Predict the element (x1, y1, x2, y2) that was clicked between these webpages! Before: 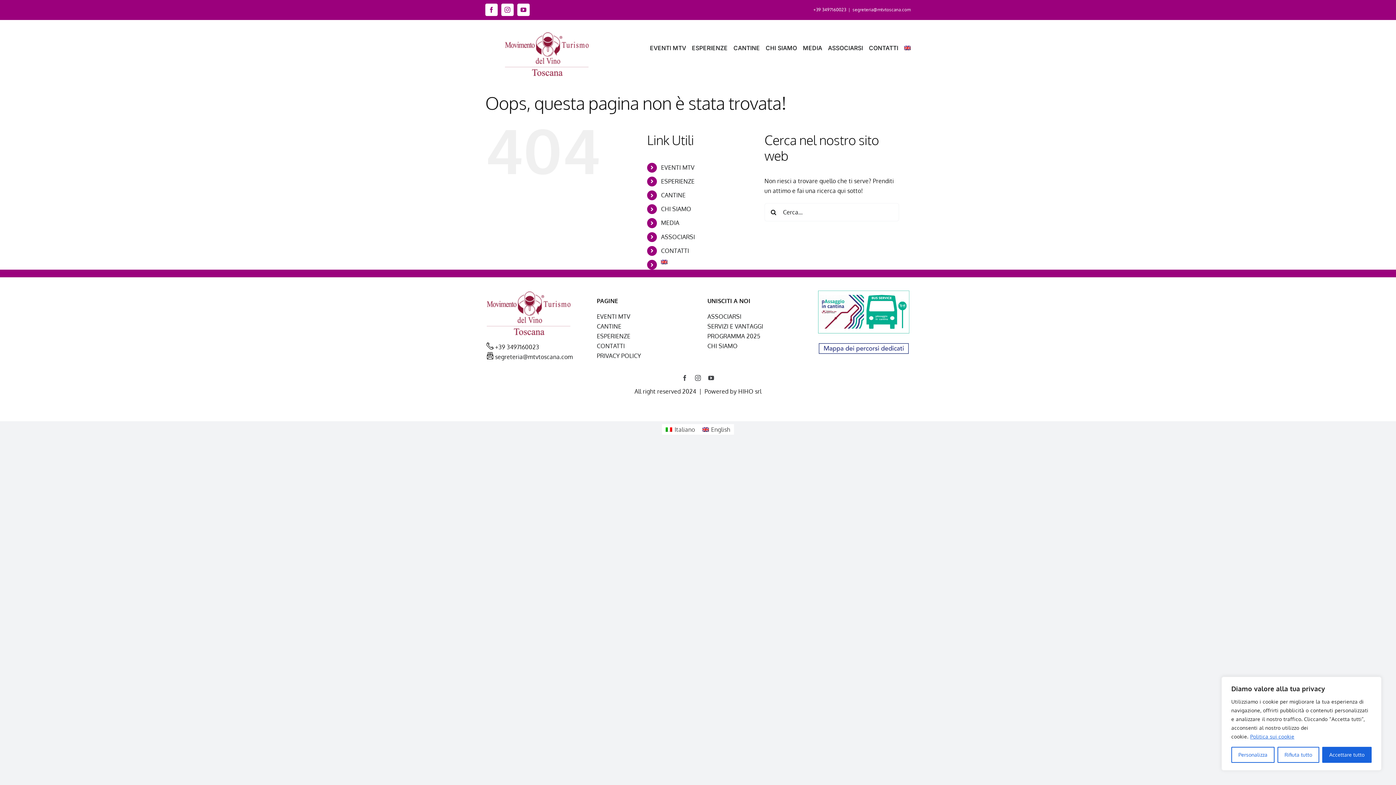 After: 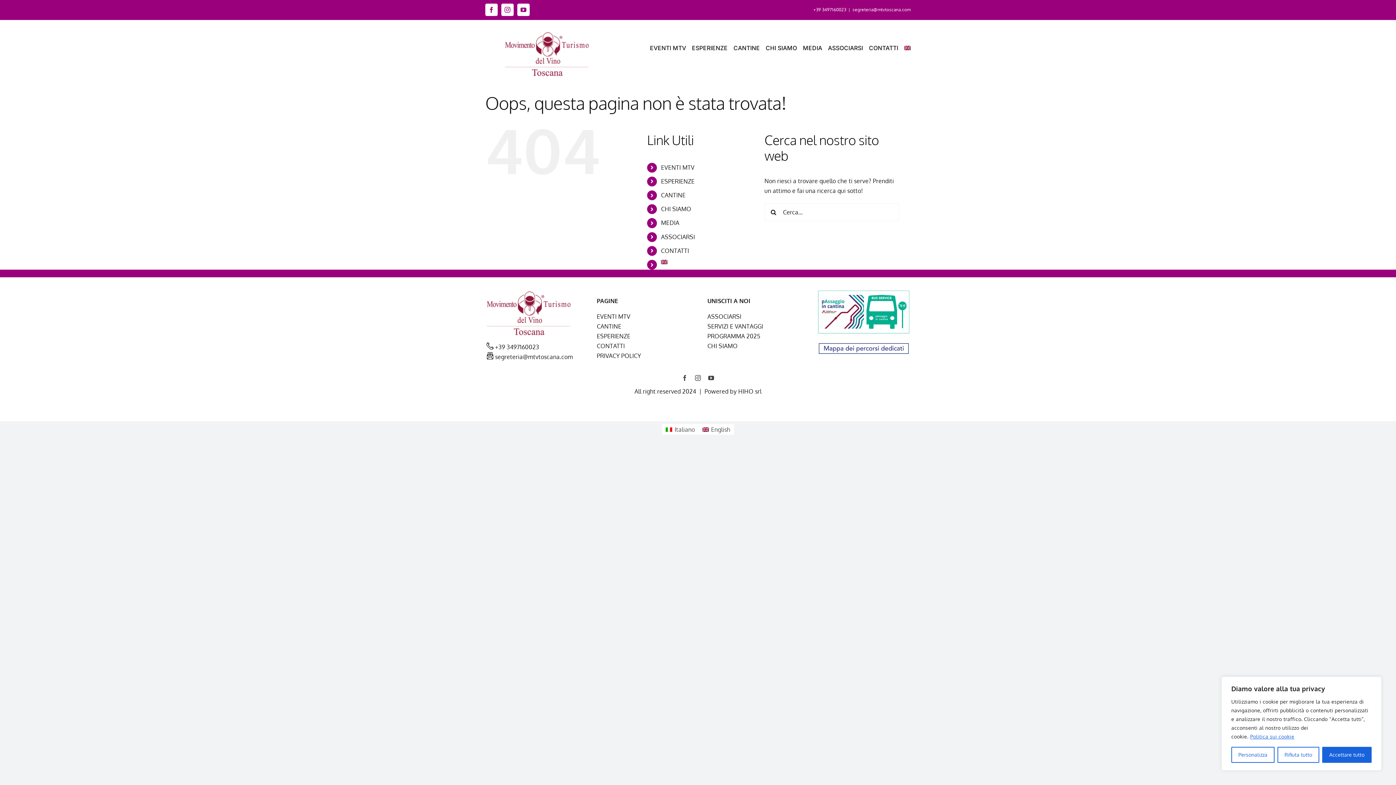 Action: label: segreteria@mtvtoscana.com bbox: (852, 6, 910, 12)